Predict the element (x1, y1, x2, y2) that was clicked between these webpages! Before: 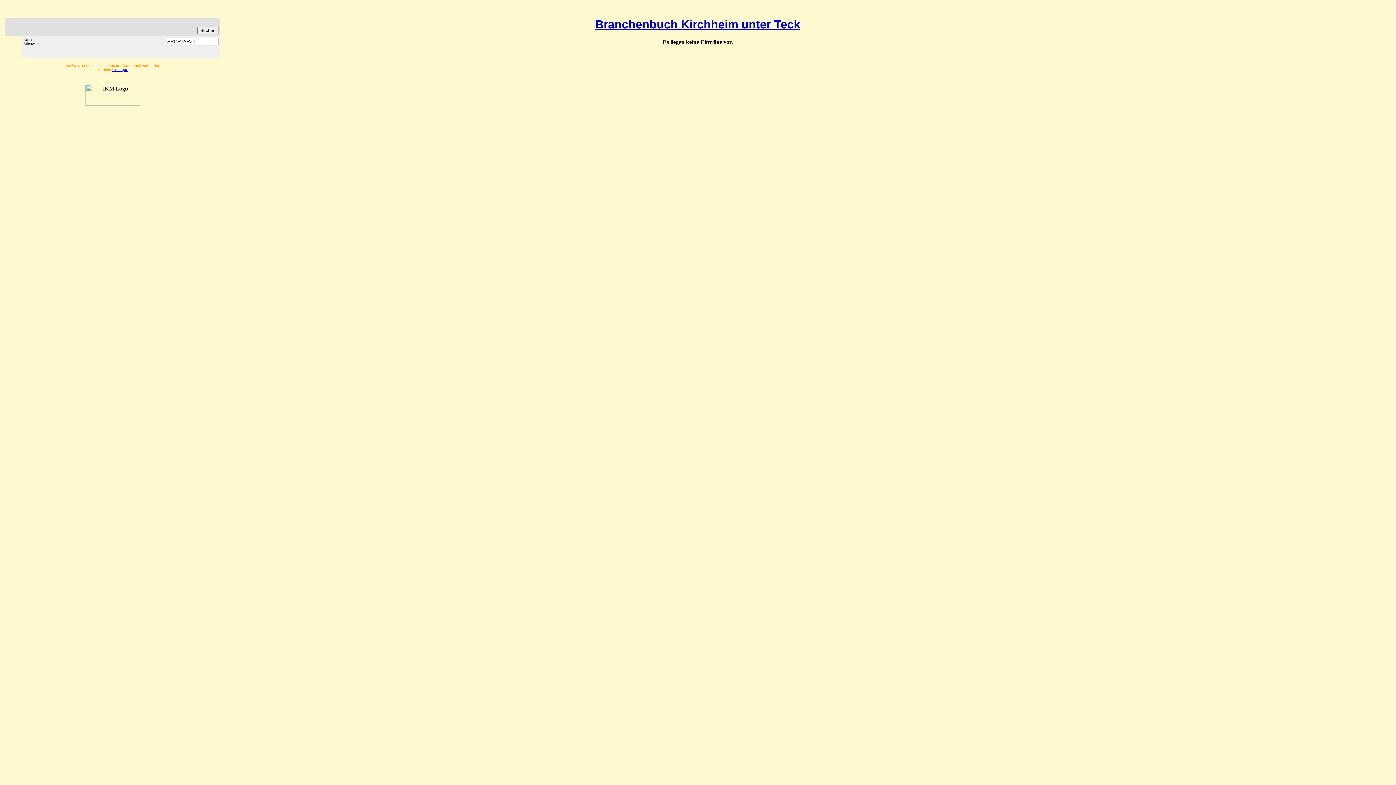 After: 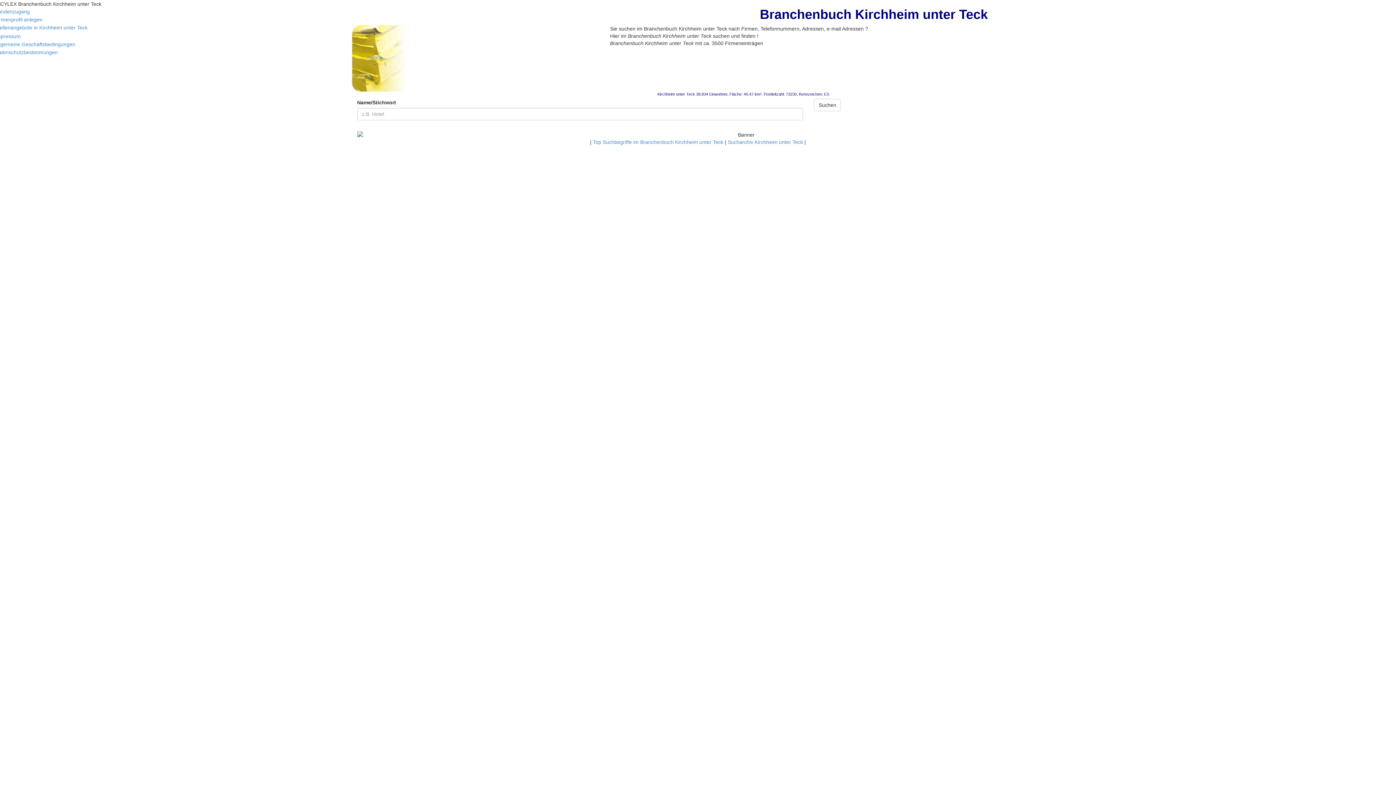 Action: label: Branchenbuch Kirchheim unter Teck bbox: (595, 17, 800, 30)